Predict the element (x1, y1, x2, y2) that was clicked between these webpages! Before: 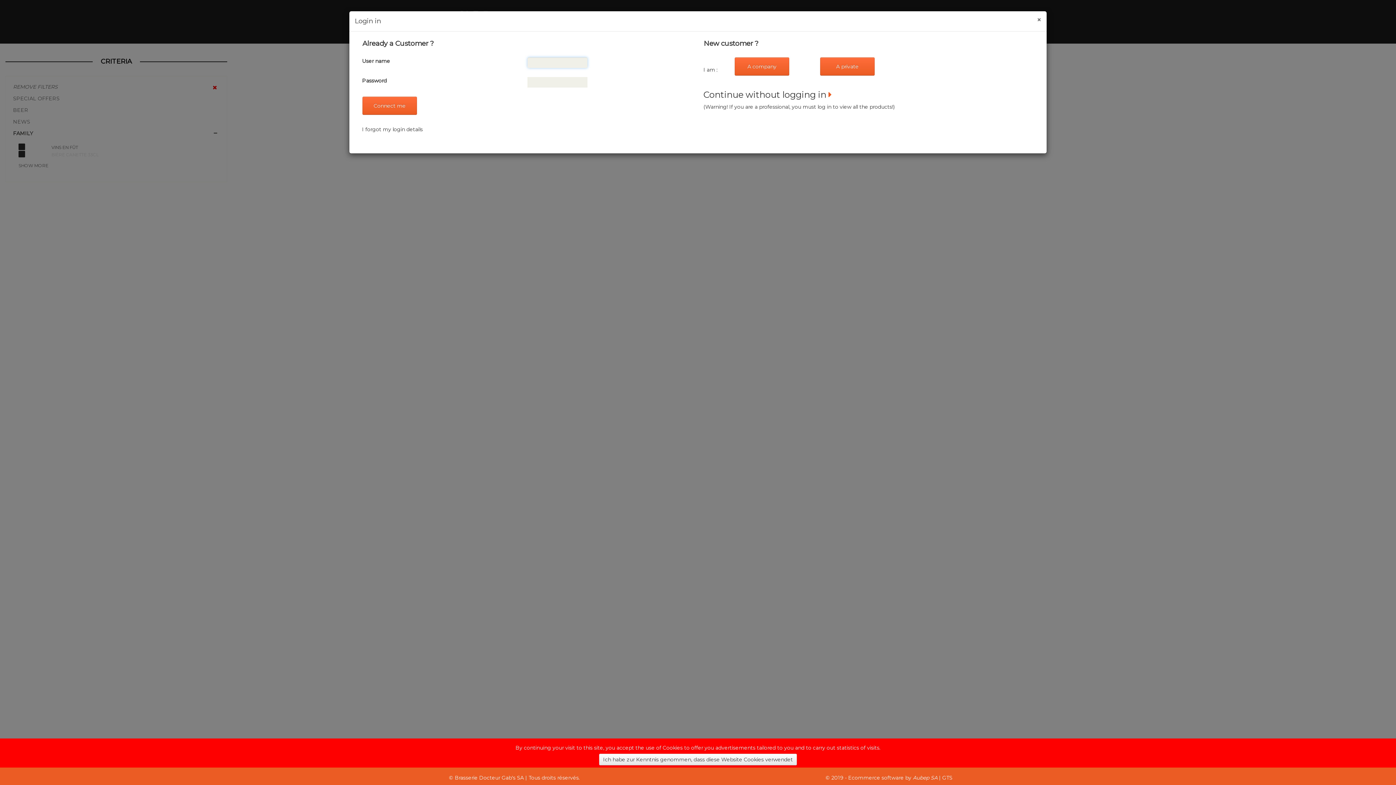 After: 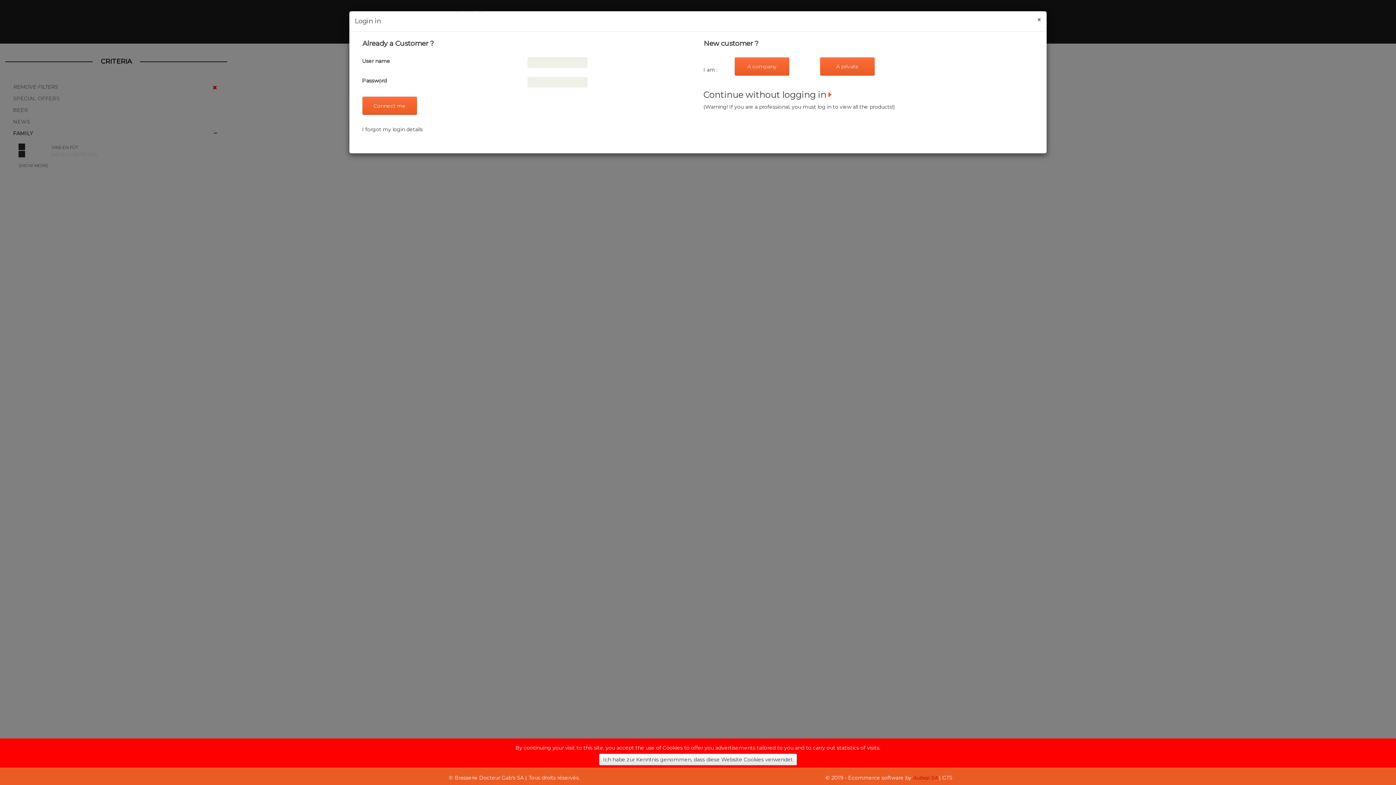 Action: bbox: (913, 774, 937, 781) label: Aubep SA